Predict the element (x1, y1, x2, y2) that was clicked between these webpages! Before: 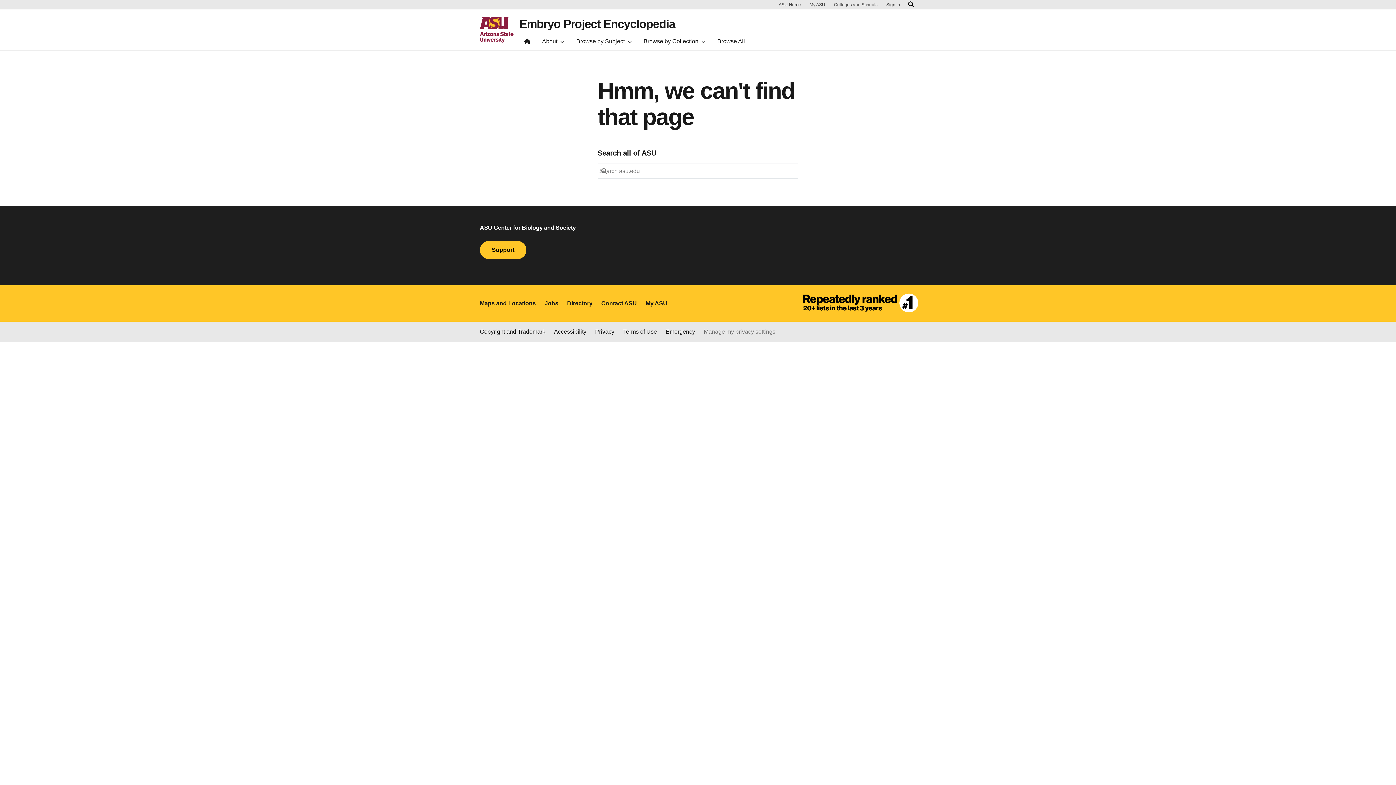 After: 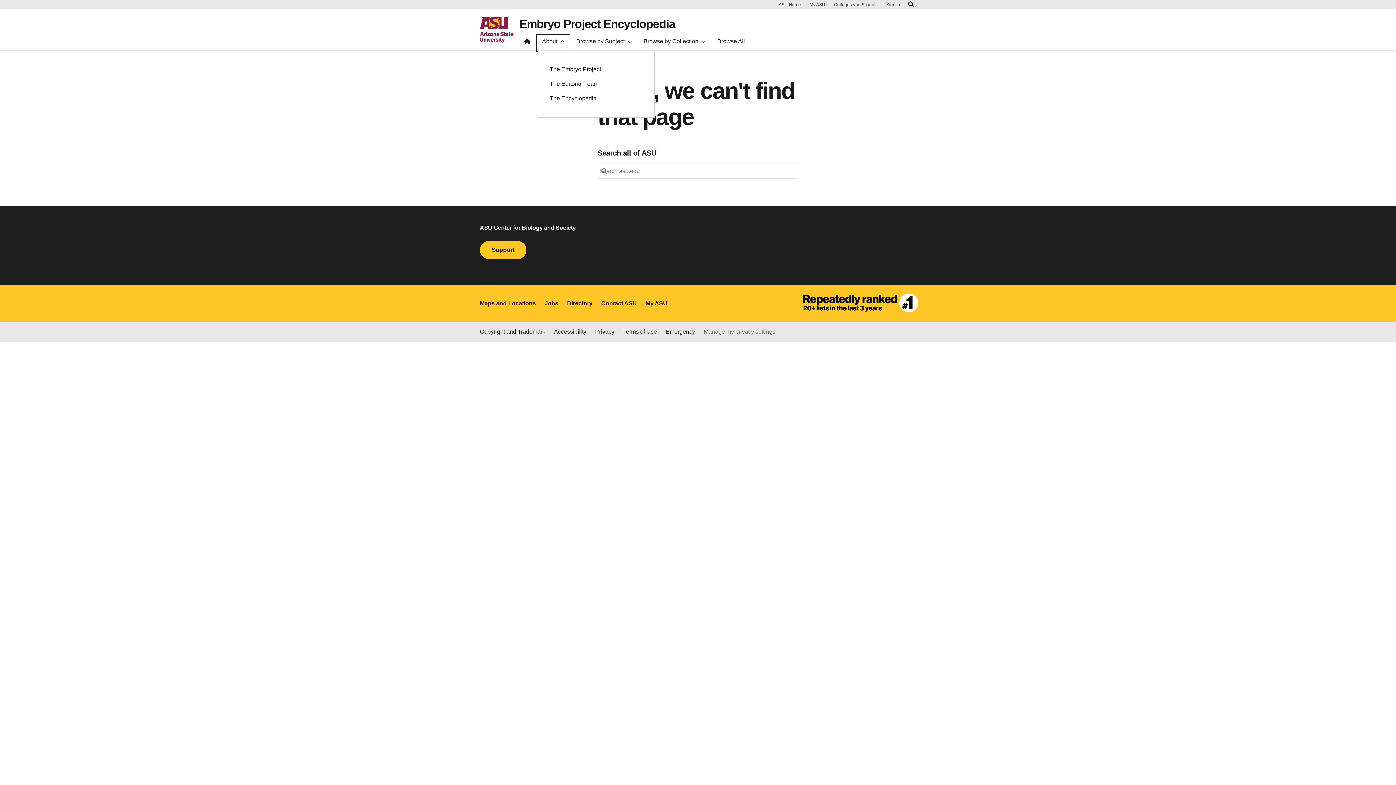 Action: bbox: (537, 35, 569, 50) label: About